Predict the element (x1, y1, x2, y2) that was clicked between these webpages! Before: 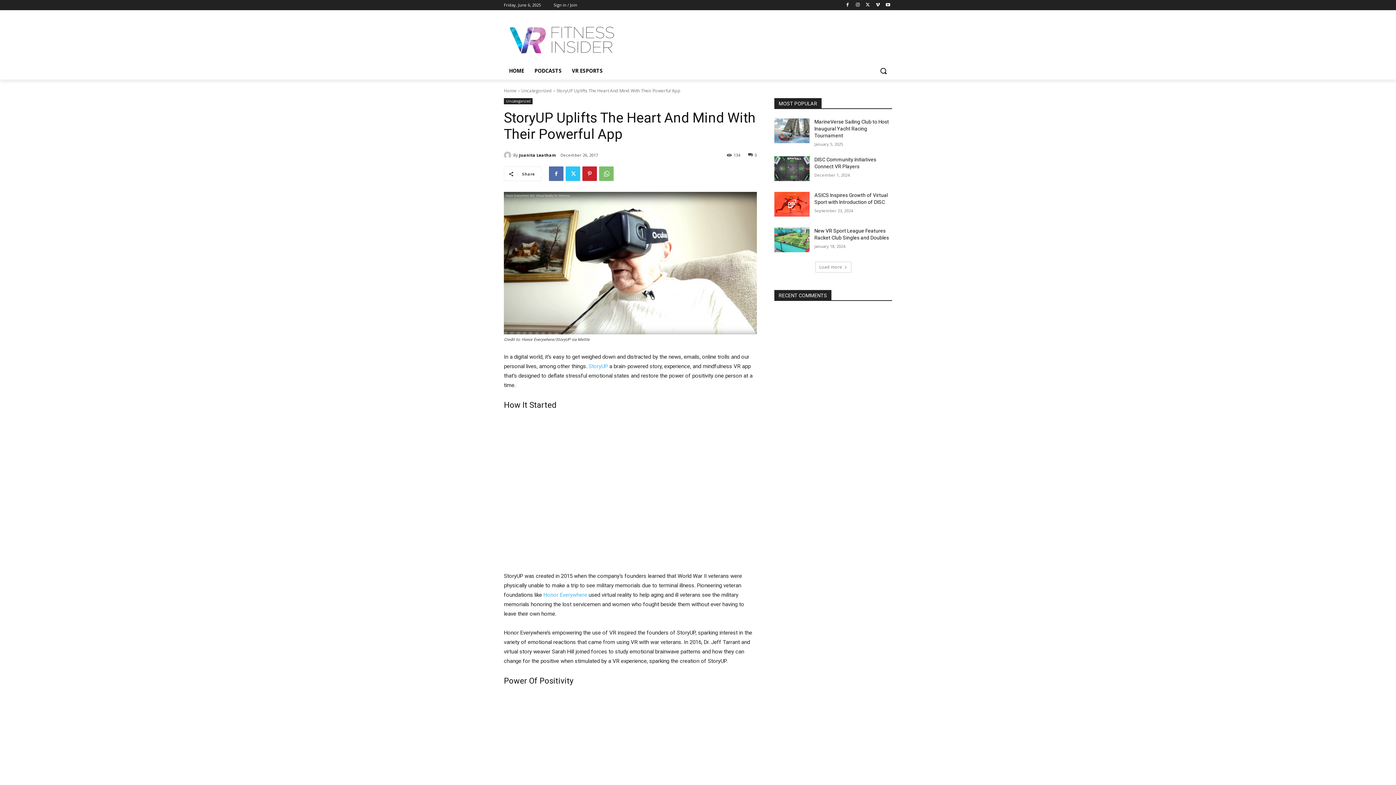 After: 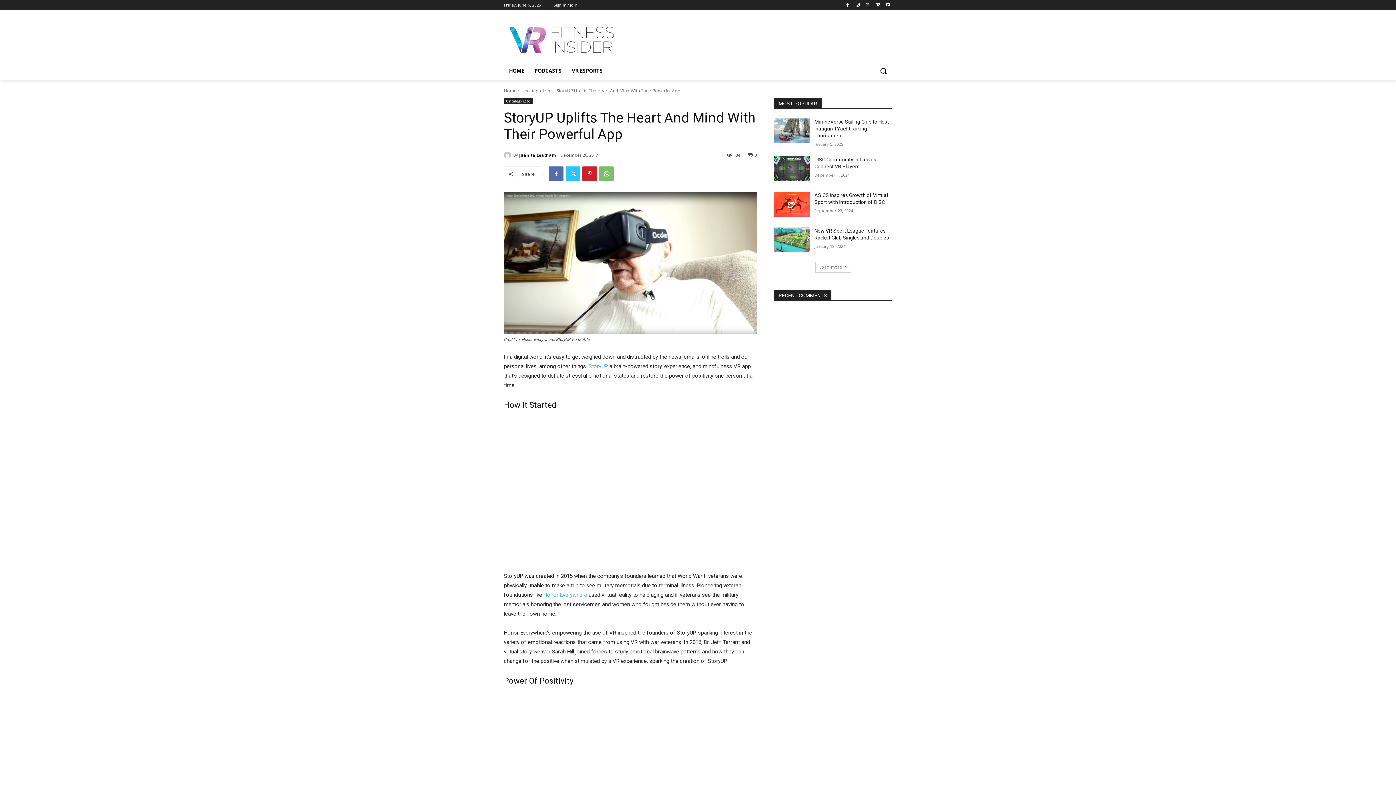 Action: label: Honor Everywhere bbox: (543, 592, 587, 598)